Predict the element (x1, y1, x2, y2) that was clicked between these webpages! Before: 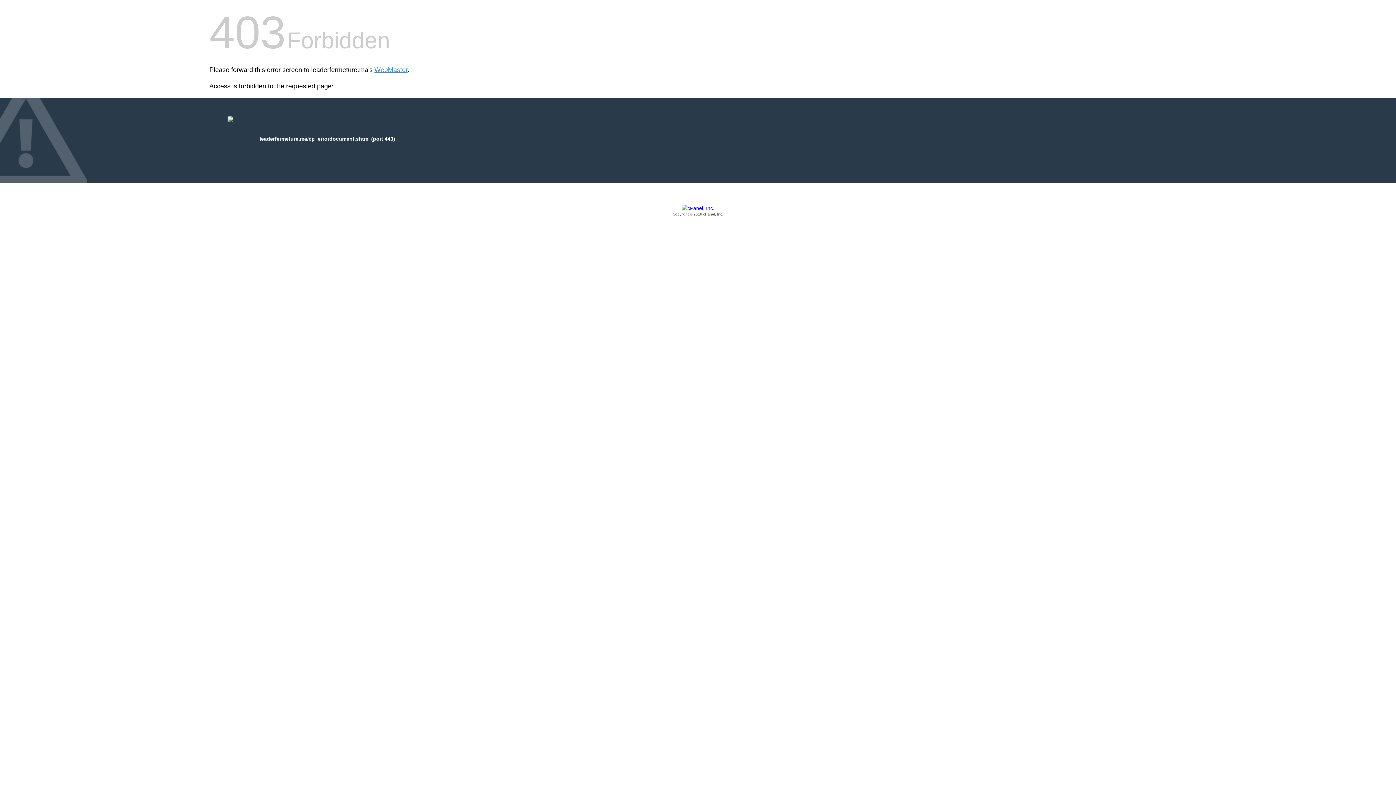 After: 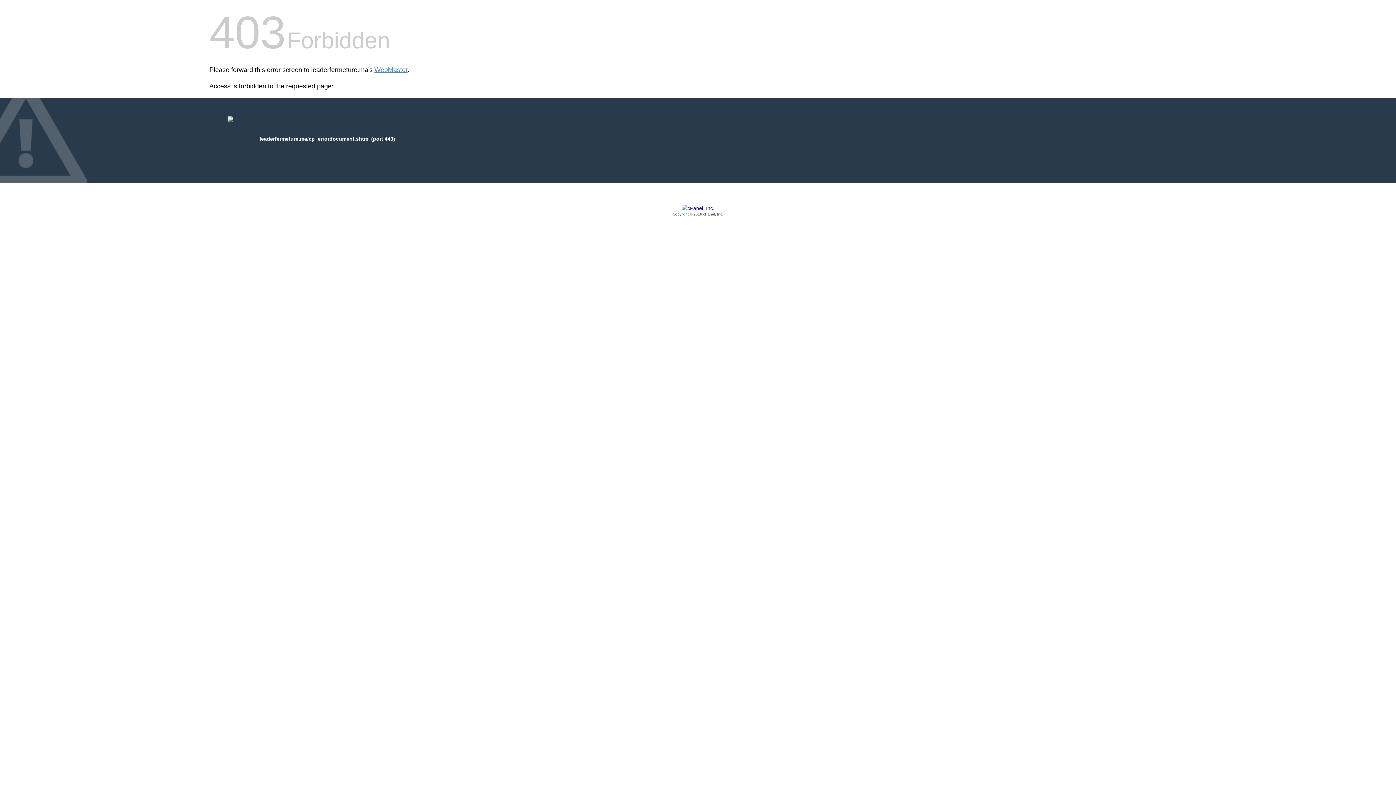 Action: bbox: (209, 205, 1186, 217) label: Copyright © 2016 cPanel, Inc.